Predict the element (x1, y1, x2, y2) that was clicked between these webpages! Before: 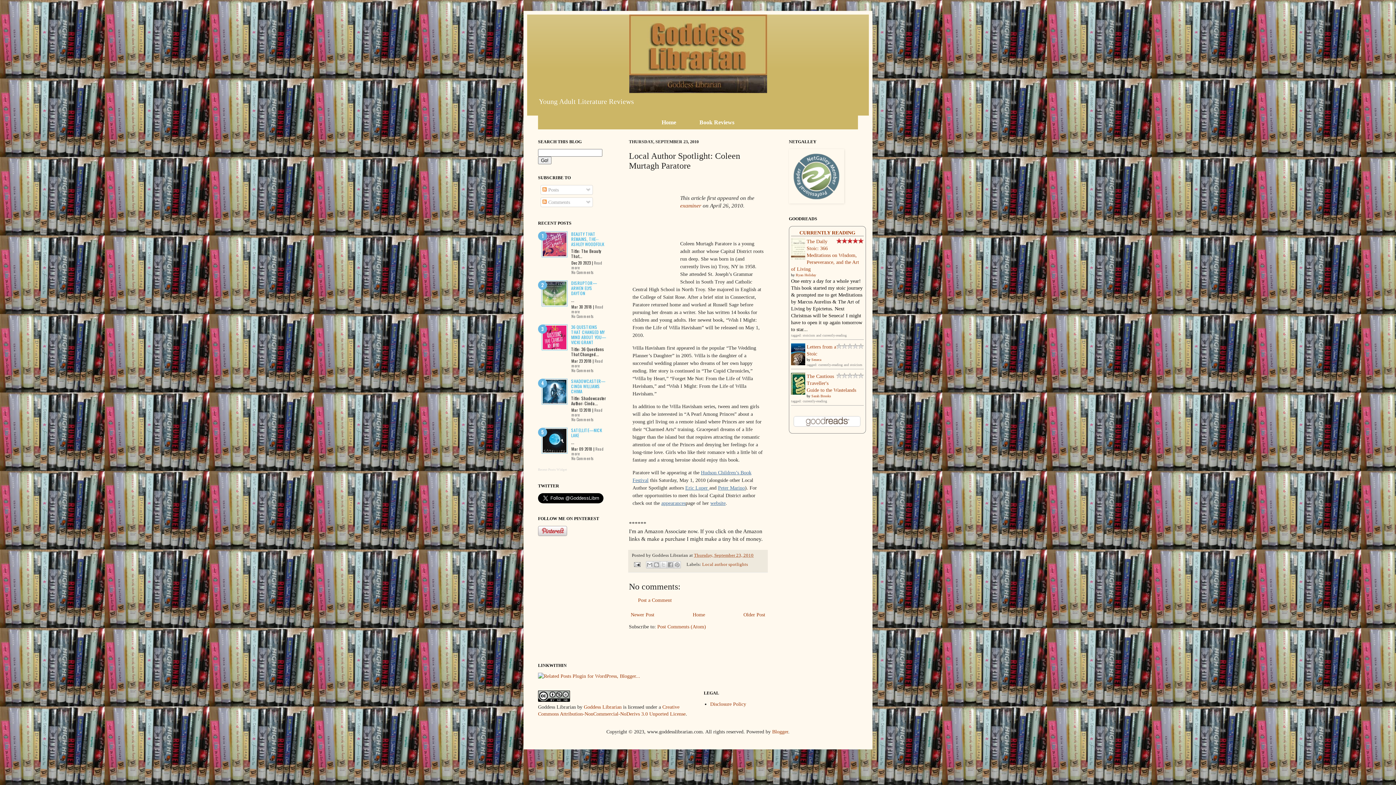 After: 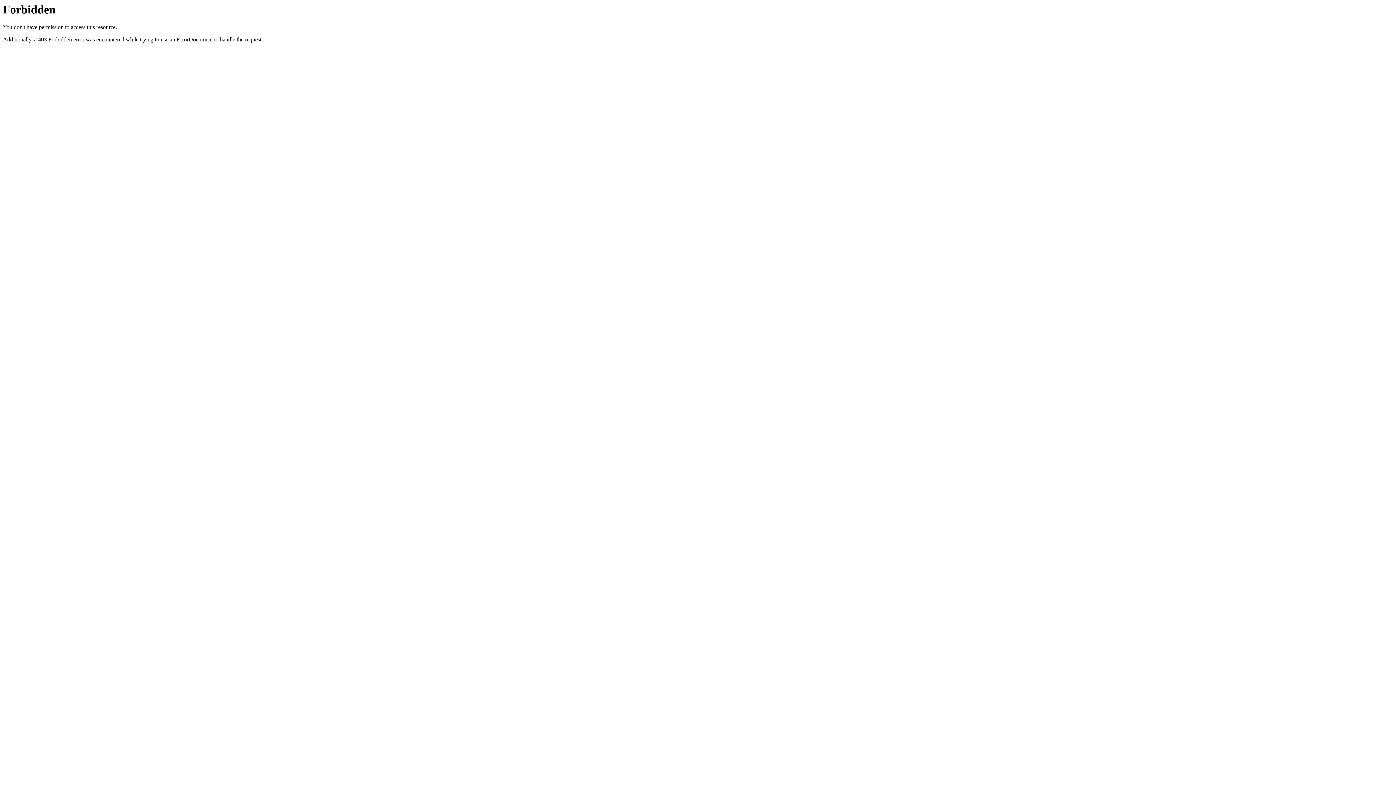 Action: bbox: (538, 673, 640, 679)